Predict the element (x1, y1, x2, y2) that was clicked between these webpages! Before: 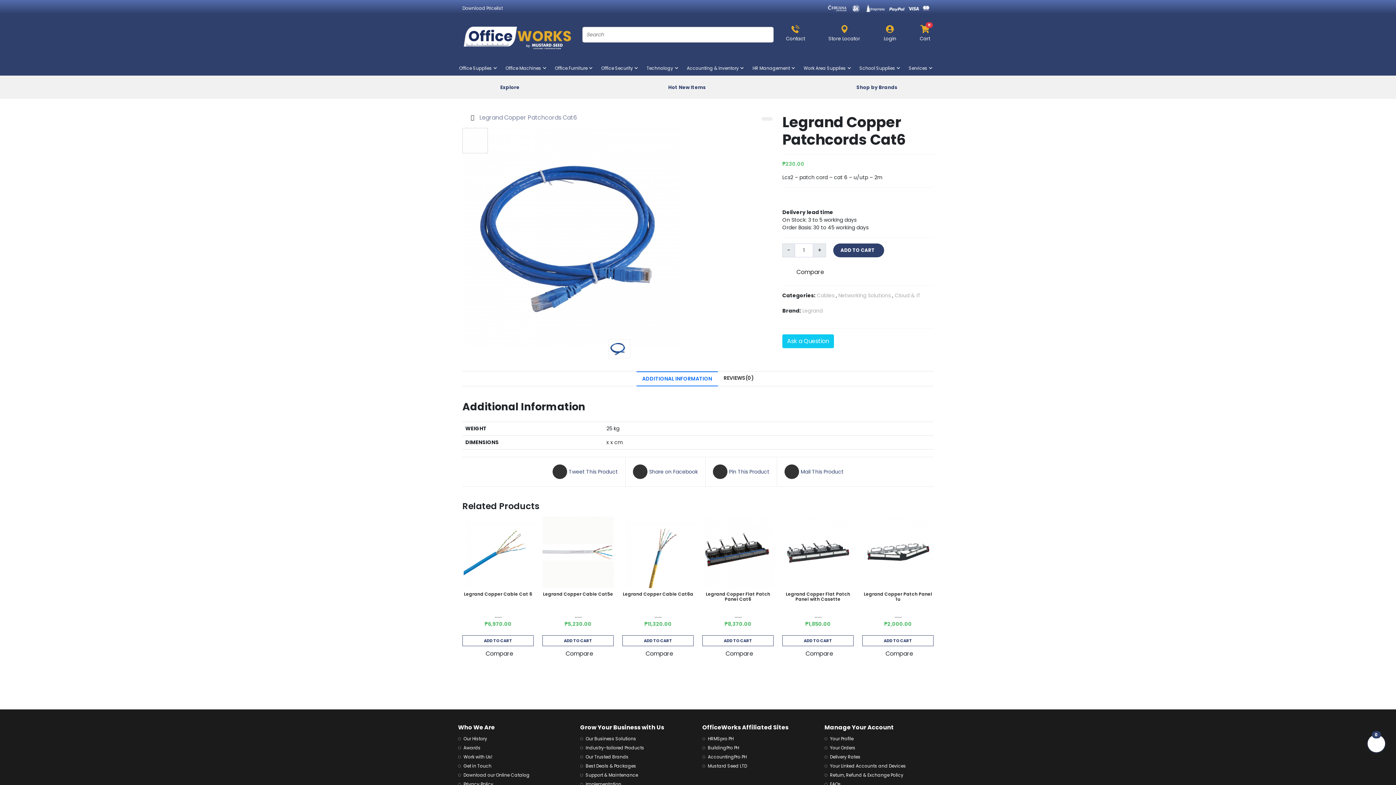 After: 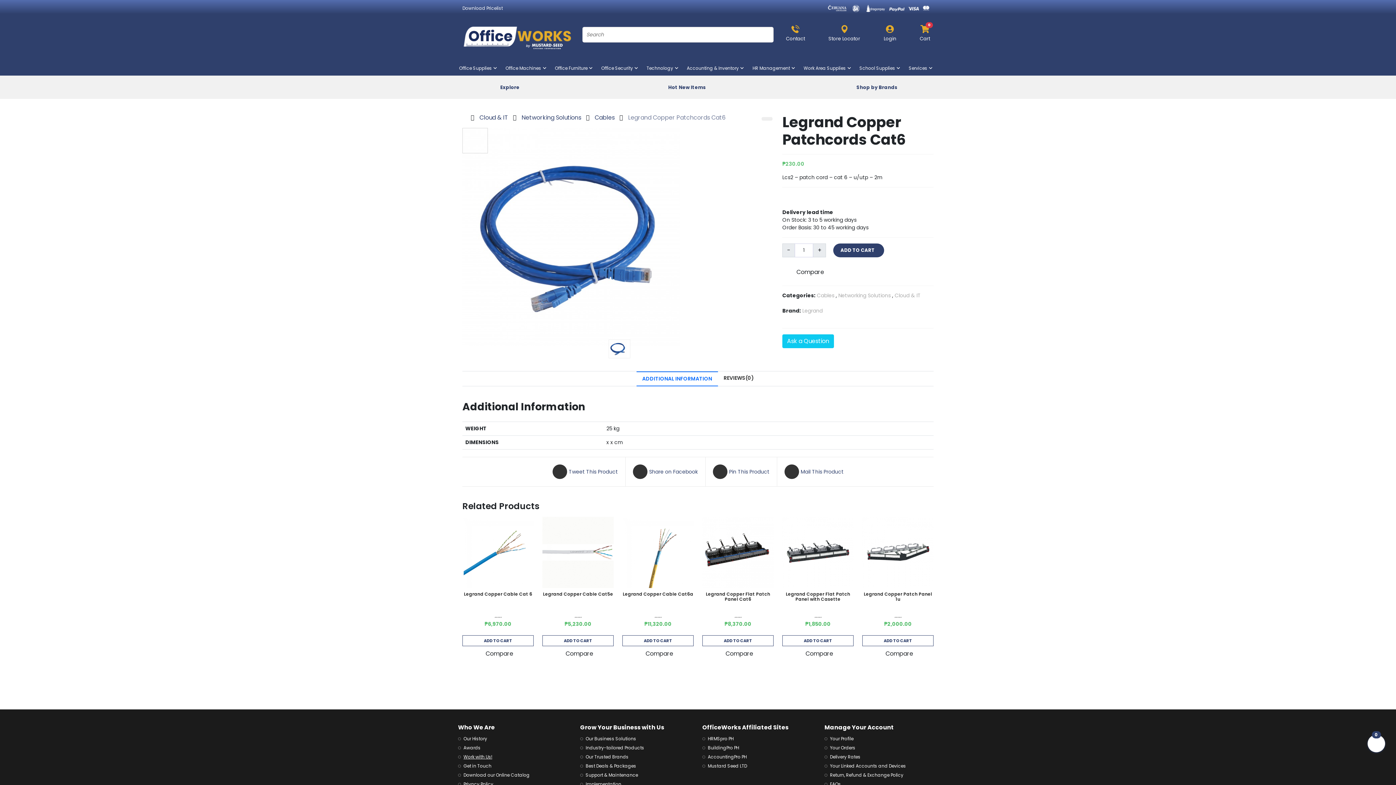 Action: label: Work with Us! bbox: (458, 533, 571, 542)